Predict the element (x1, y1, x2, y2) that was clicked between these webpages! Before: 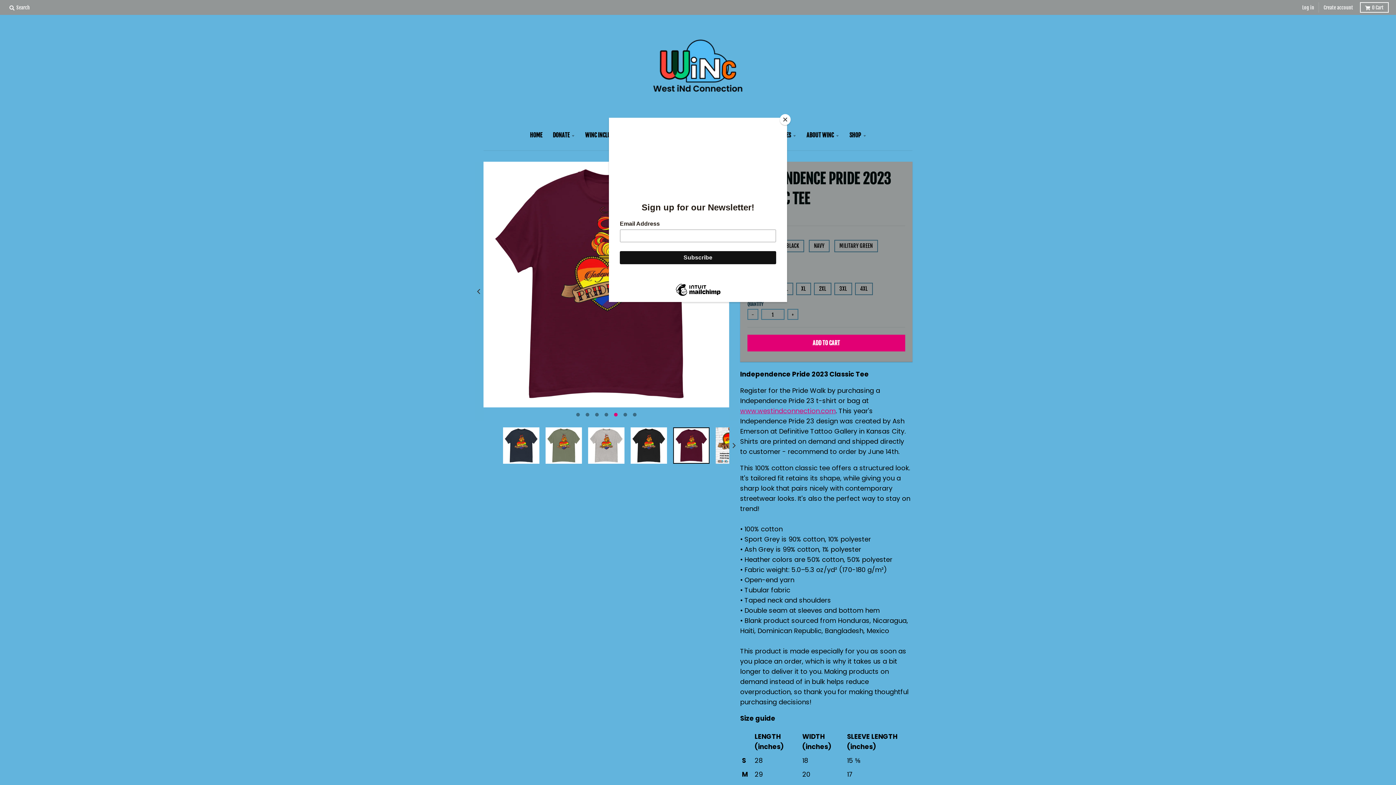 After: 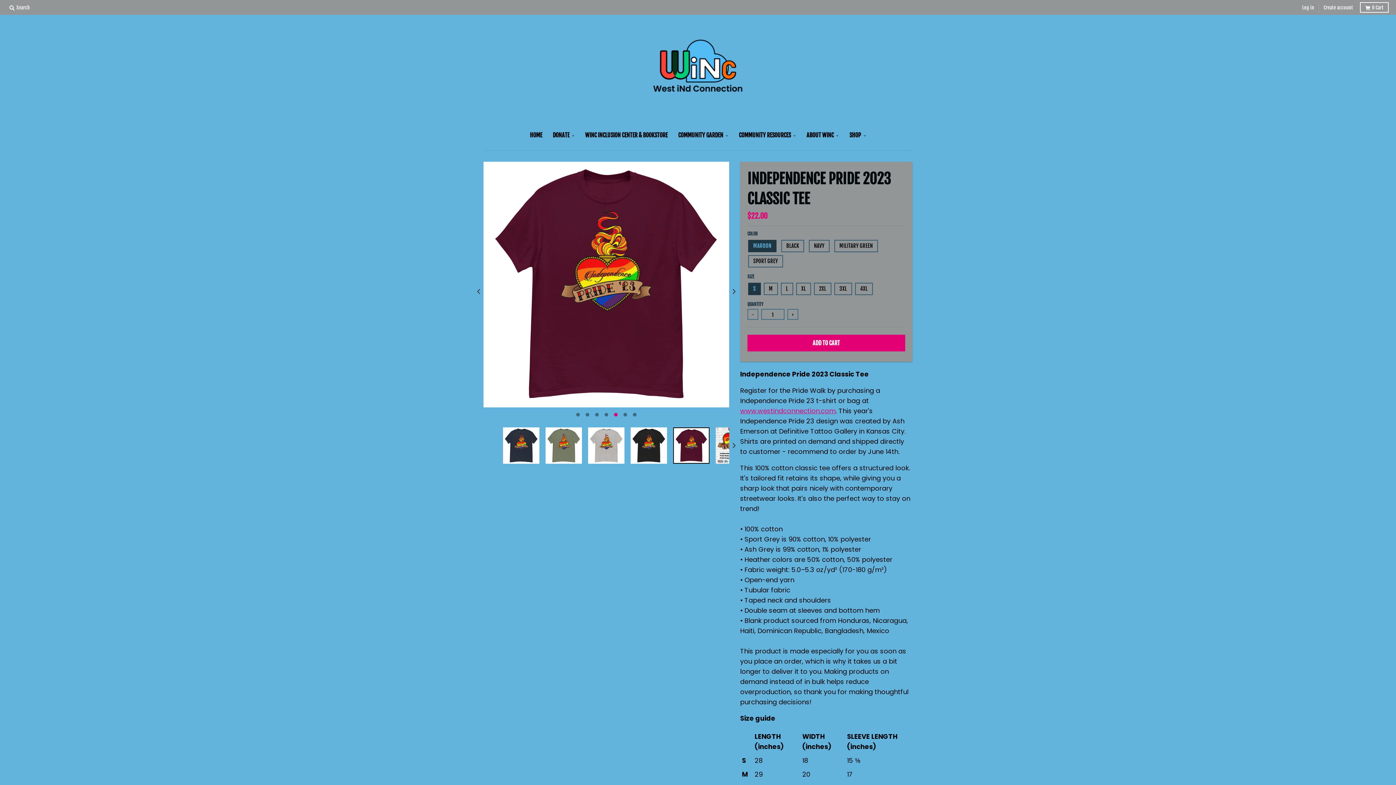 Action: bbox: (780, 114, 790, 125) label: Close